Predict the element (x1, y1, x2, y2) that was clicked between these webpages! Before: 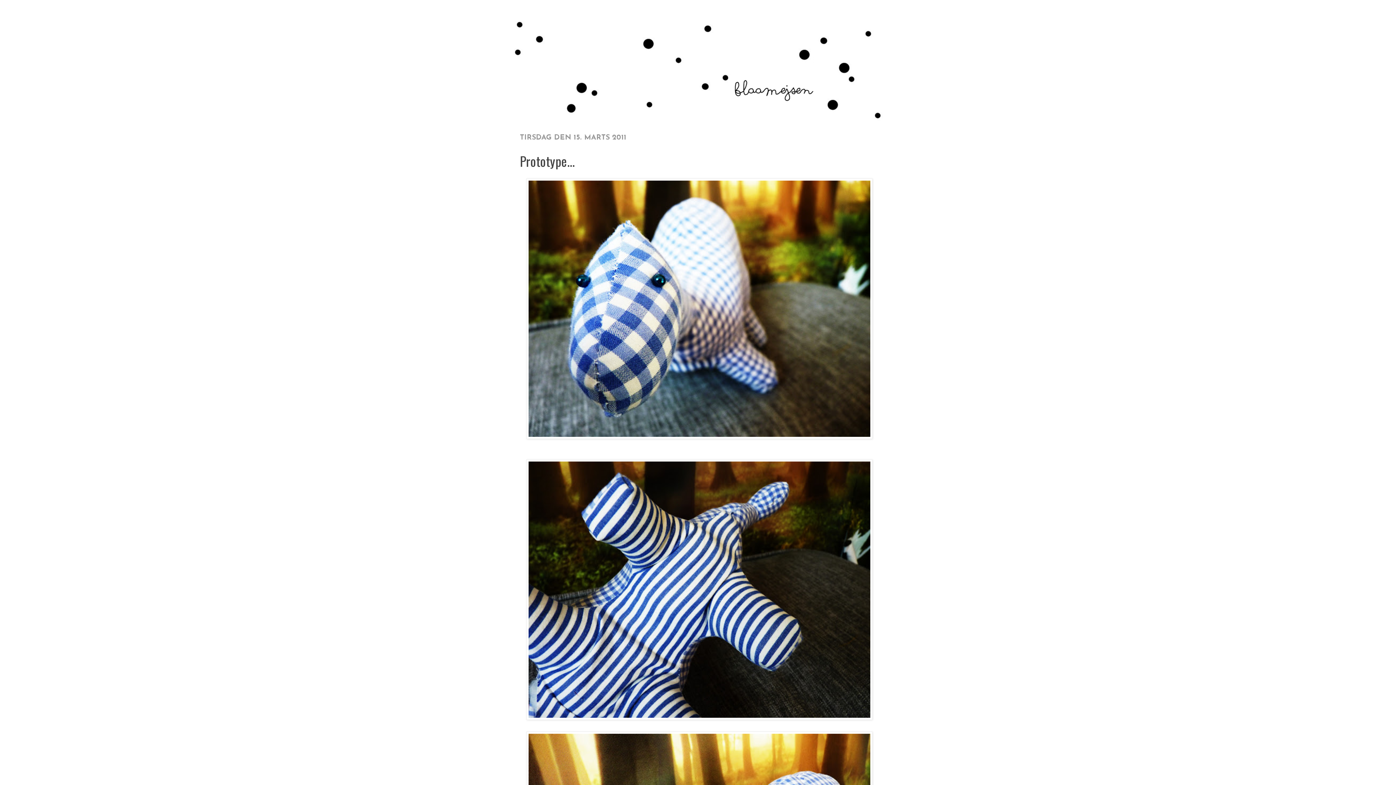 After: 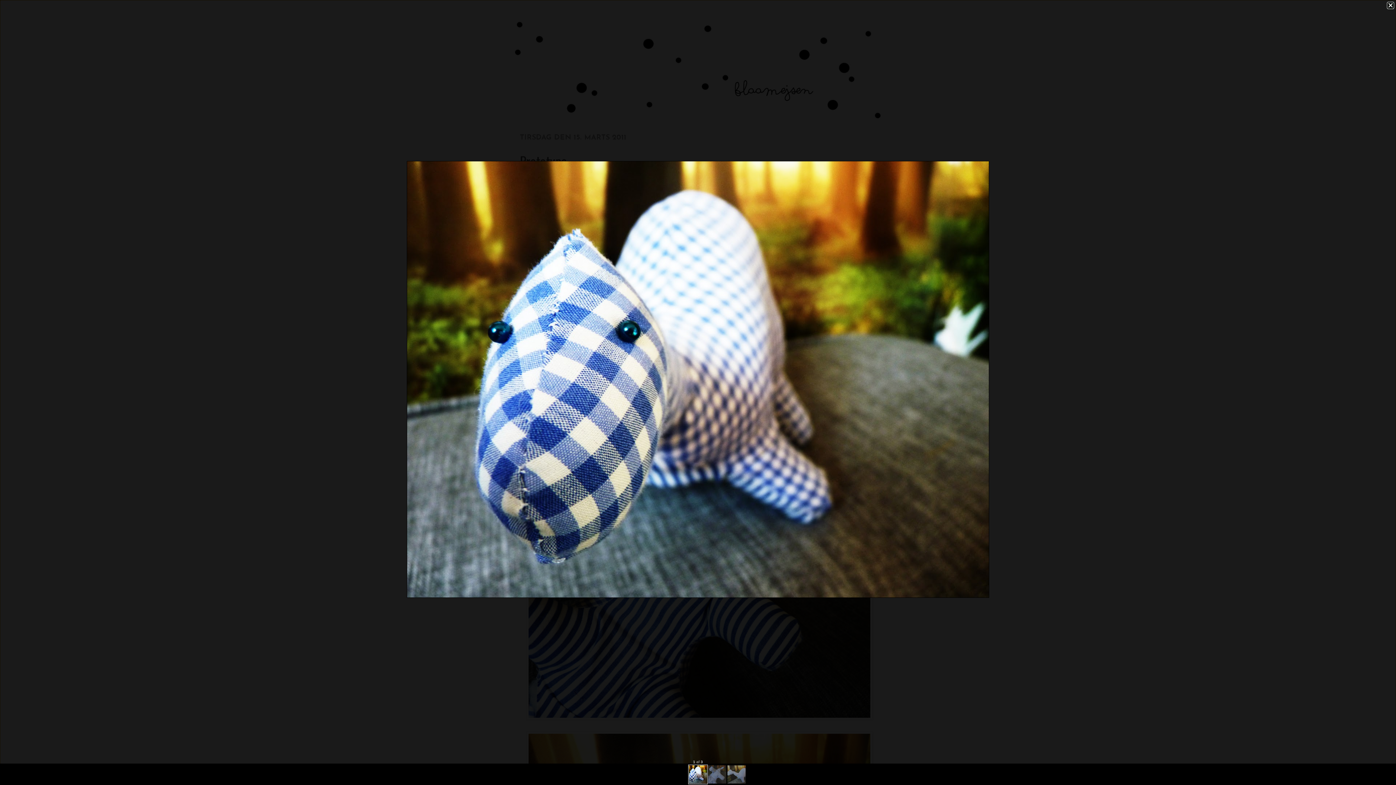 Action: bbox: (526, 434, 872, 440)